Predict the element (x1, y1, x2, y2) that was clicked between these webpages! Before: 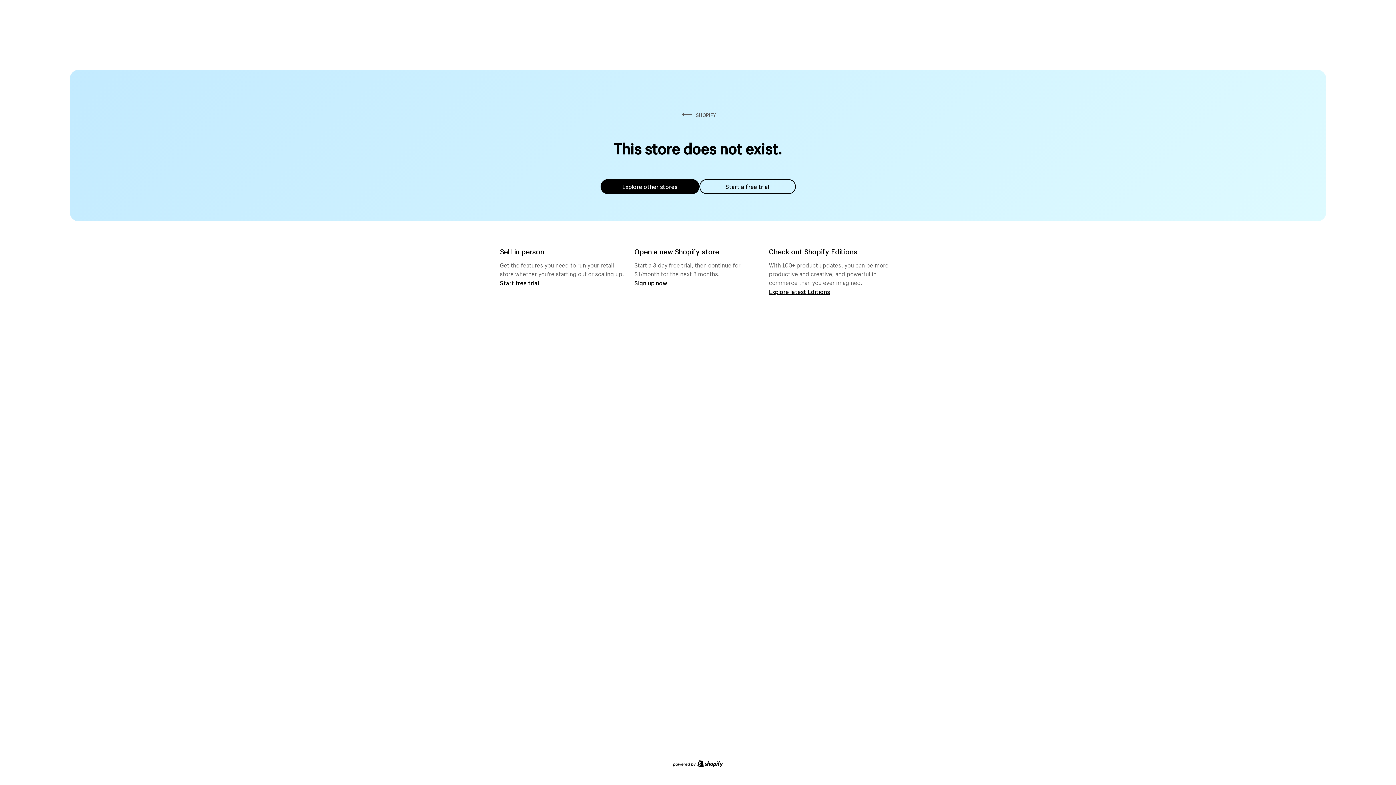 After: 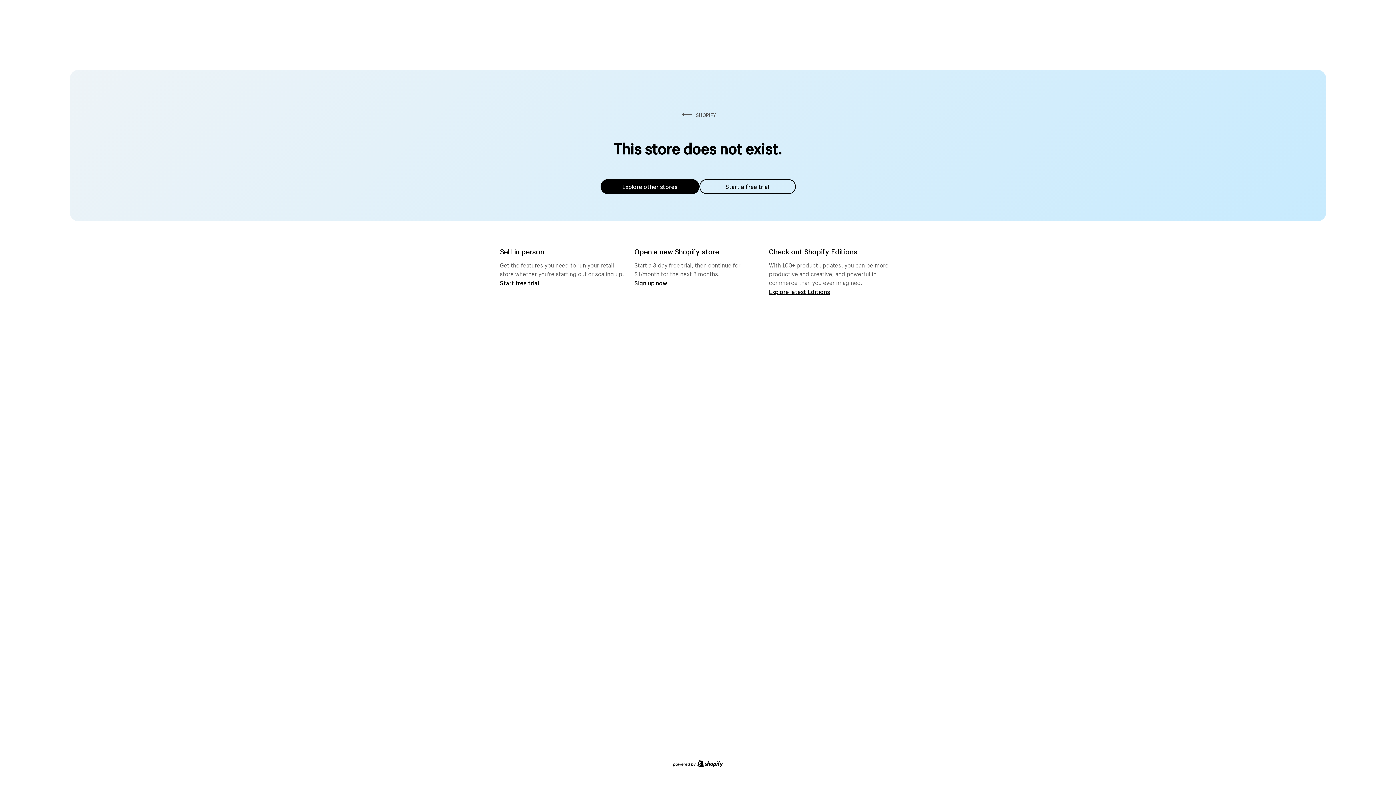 Action: label: Explore other stores bbox: (600, 179, 699, 194)